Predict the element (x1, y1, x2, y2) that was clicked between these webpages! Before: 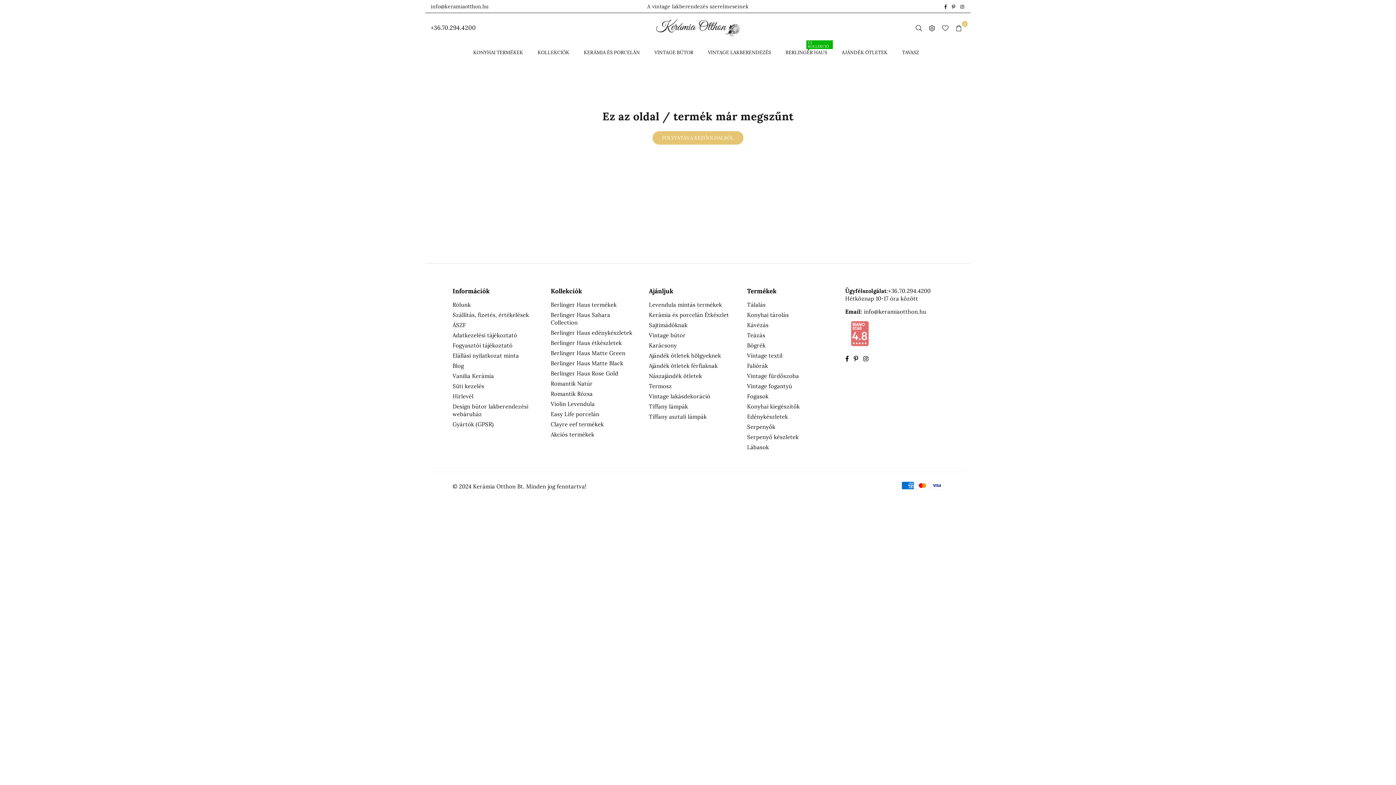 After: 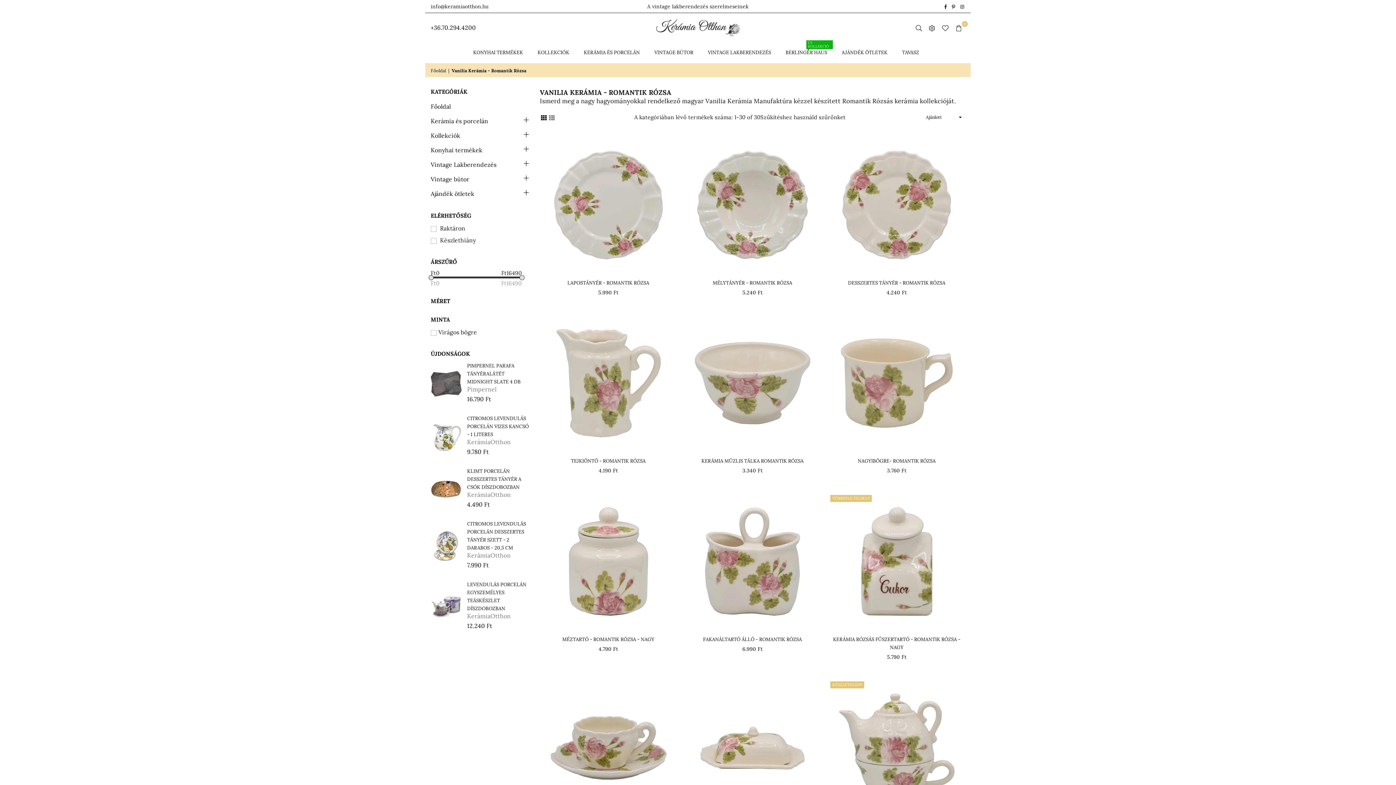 Action: bbox: (550, 390, 592, 397) label: Romantik Rózsa